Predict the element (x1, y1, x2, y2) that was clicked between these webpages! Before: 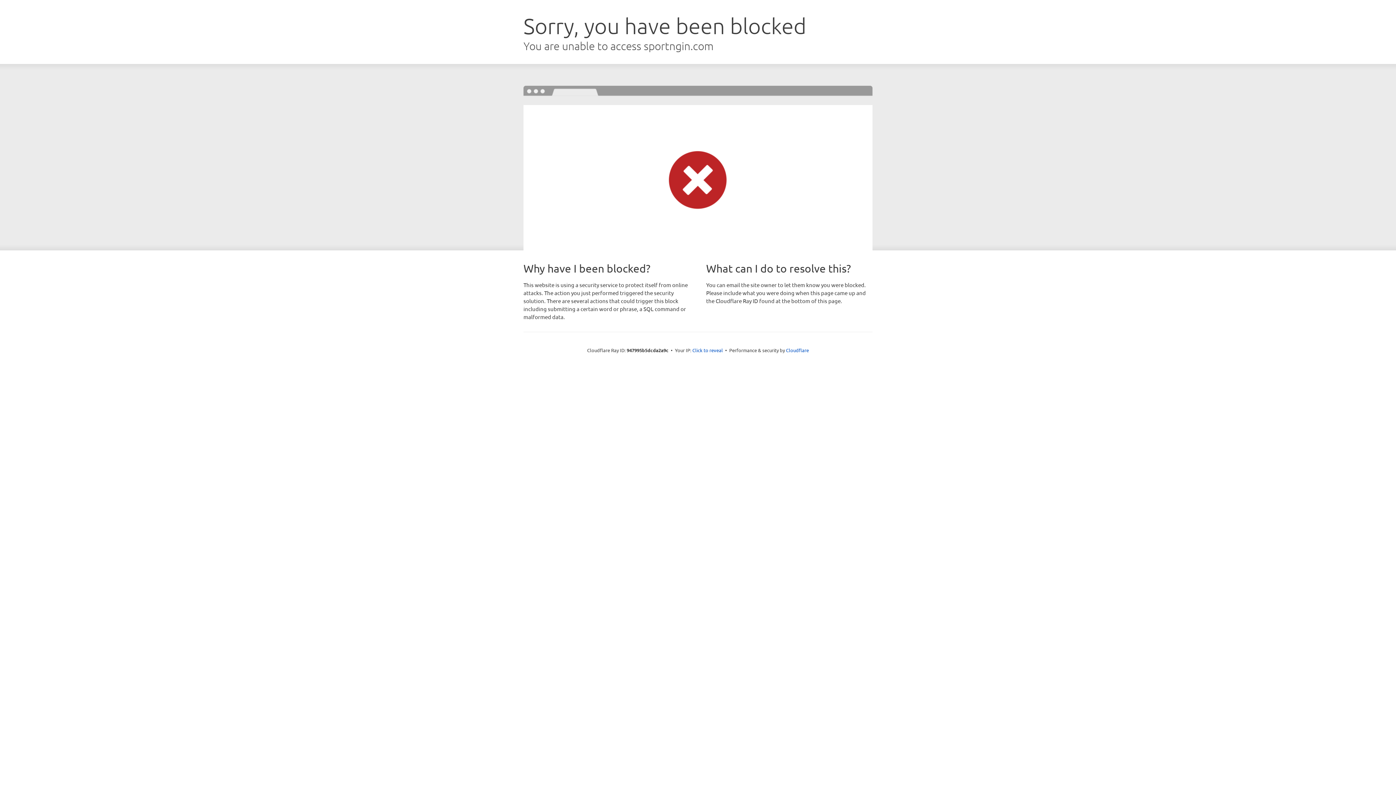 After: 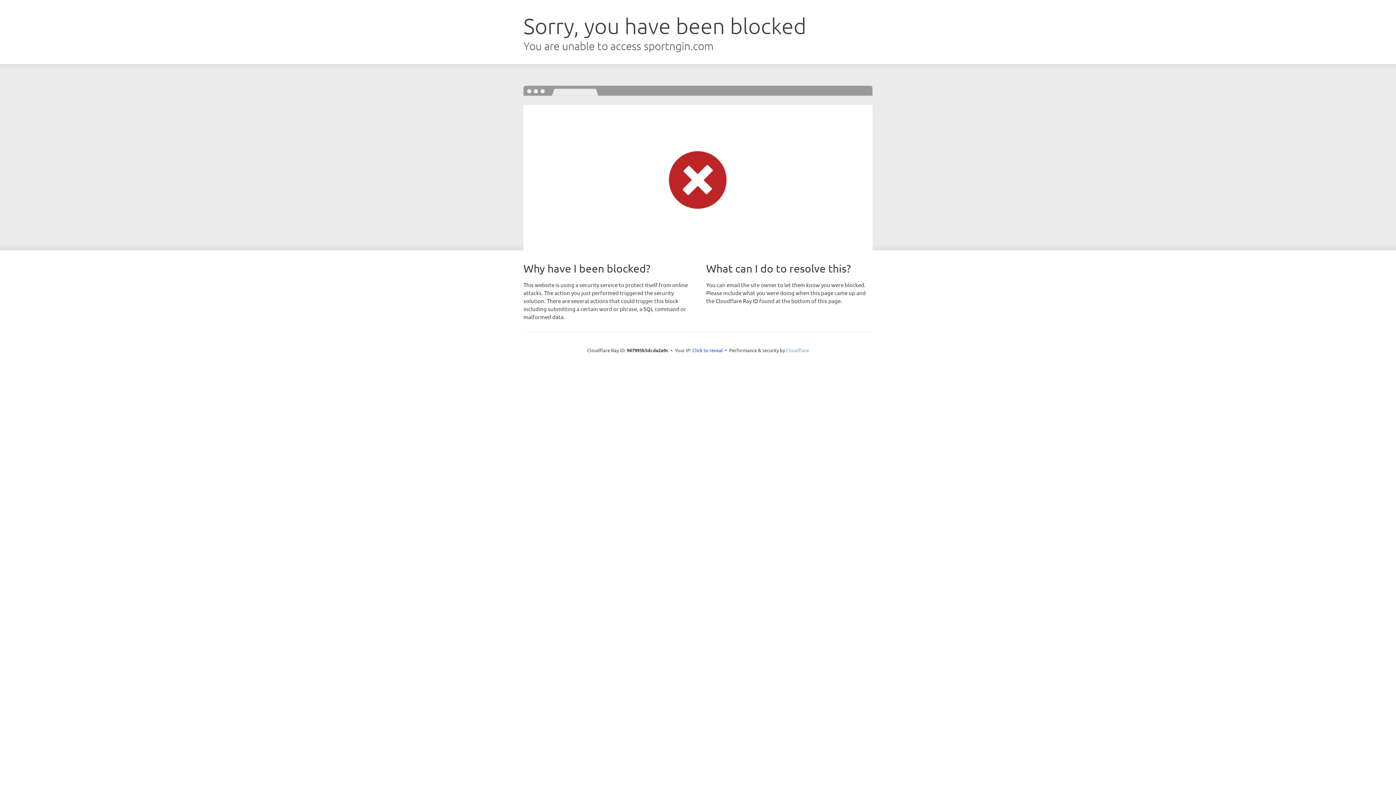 Action: label: Cloudflare bbox: (786, 347, 809, 353)